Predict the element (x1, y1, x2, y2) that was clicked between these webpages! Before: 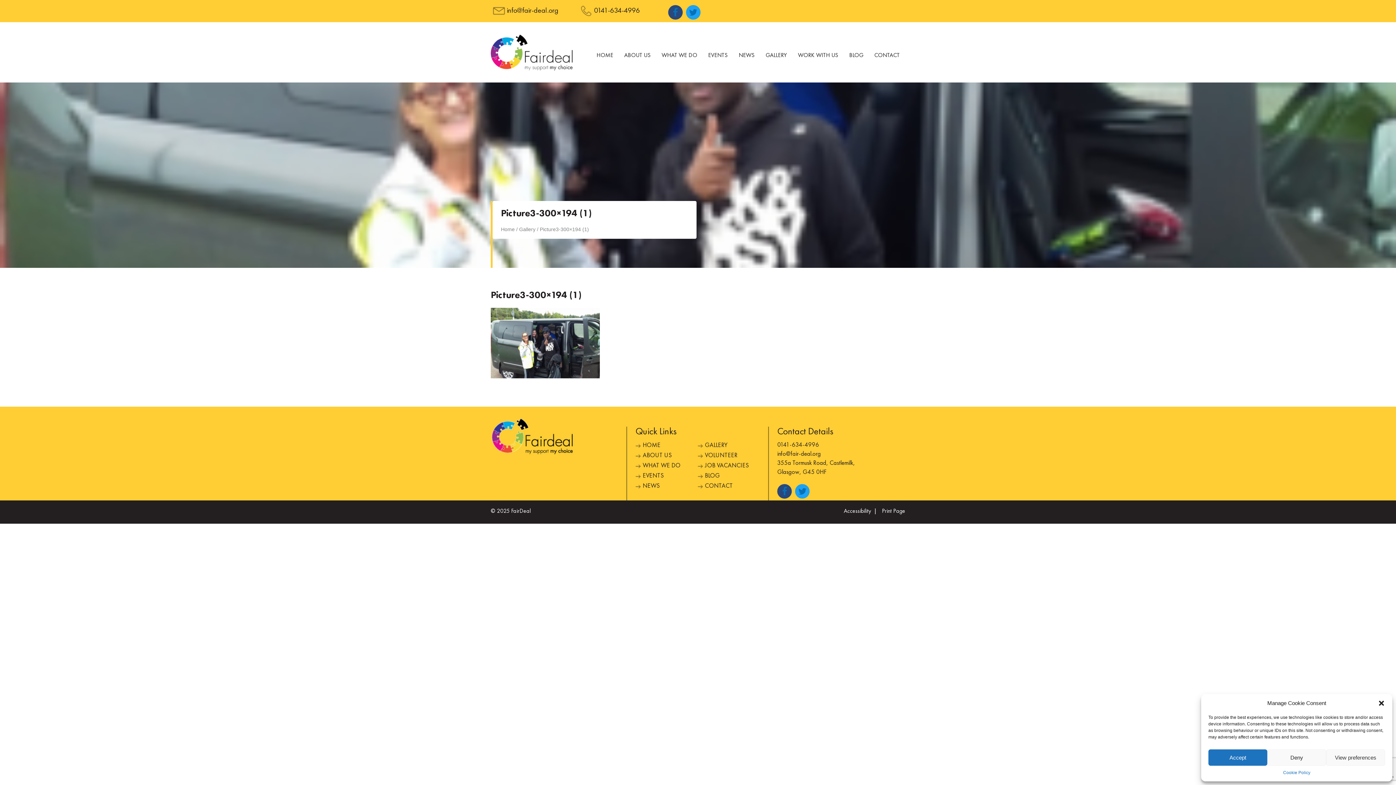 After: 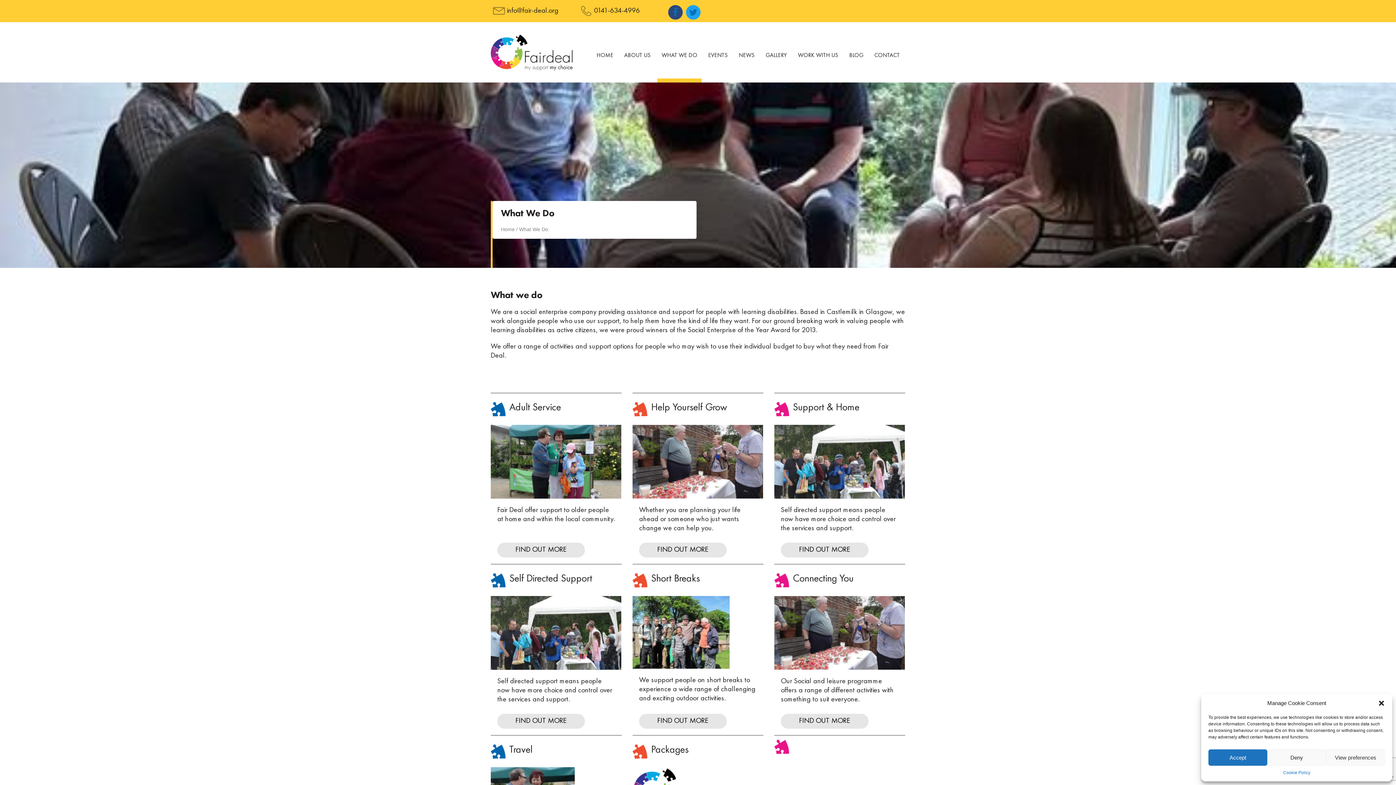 Action: bbox: (642, 462, 680, 469) label: WHAT WE DO